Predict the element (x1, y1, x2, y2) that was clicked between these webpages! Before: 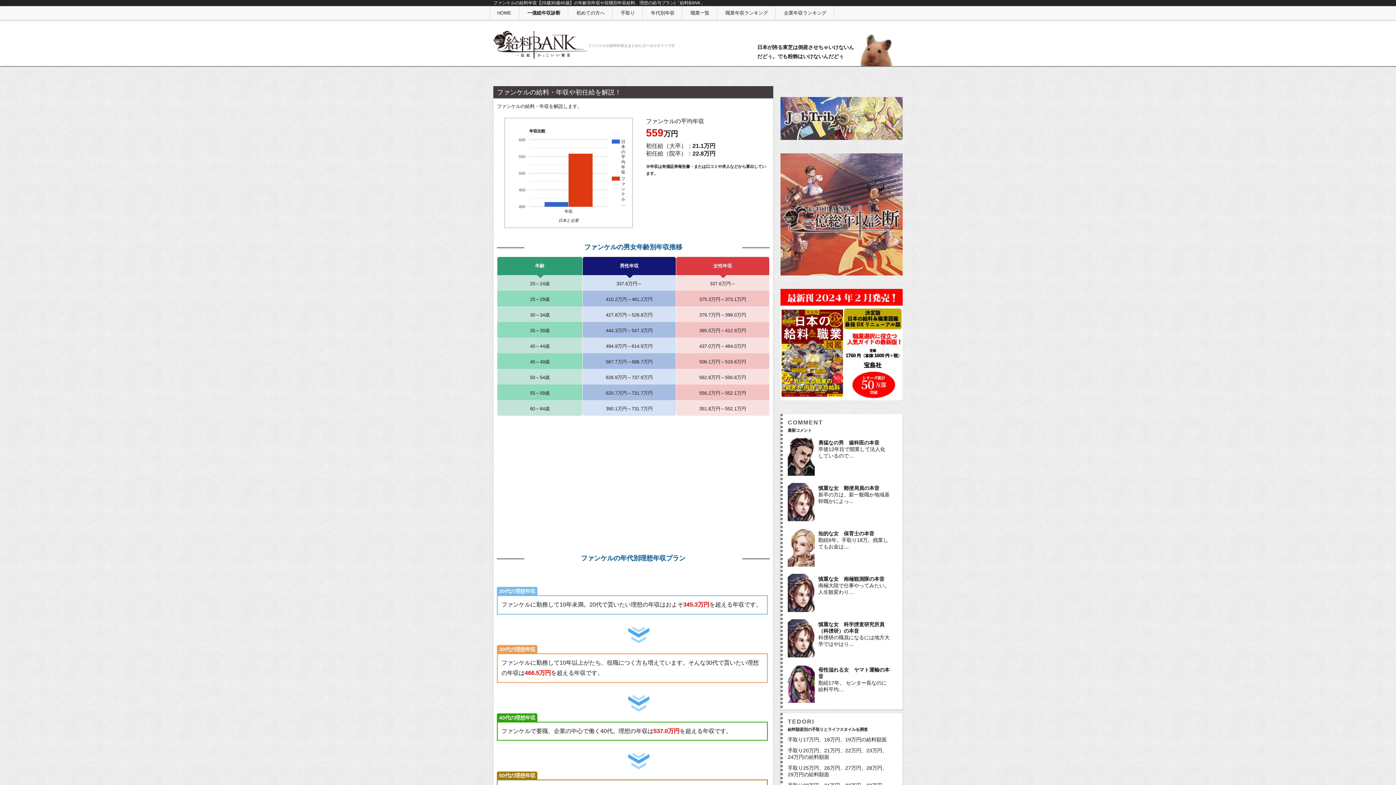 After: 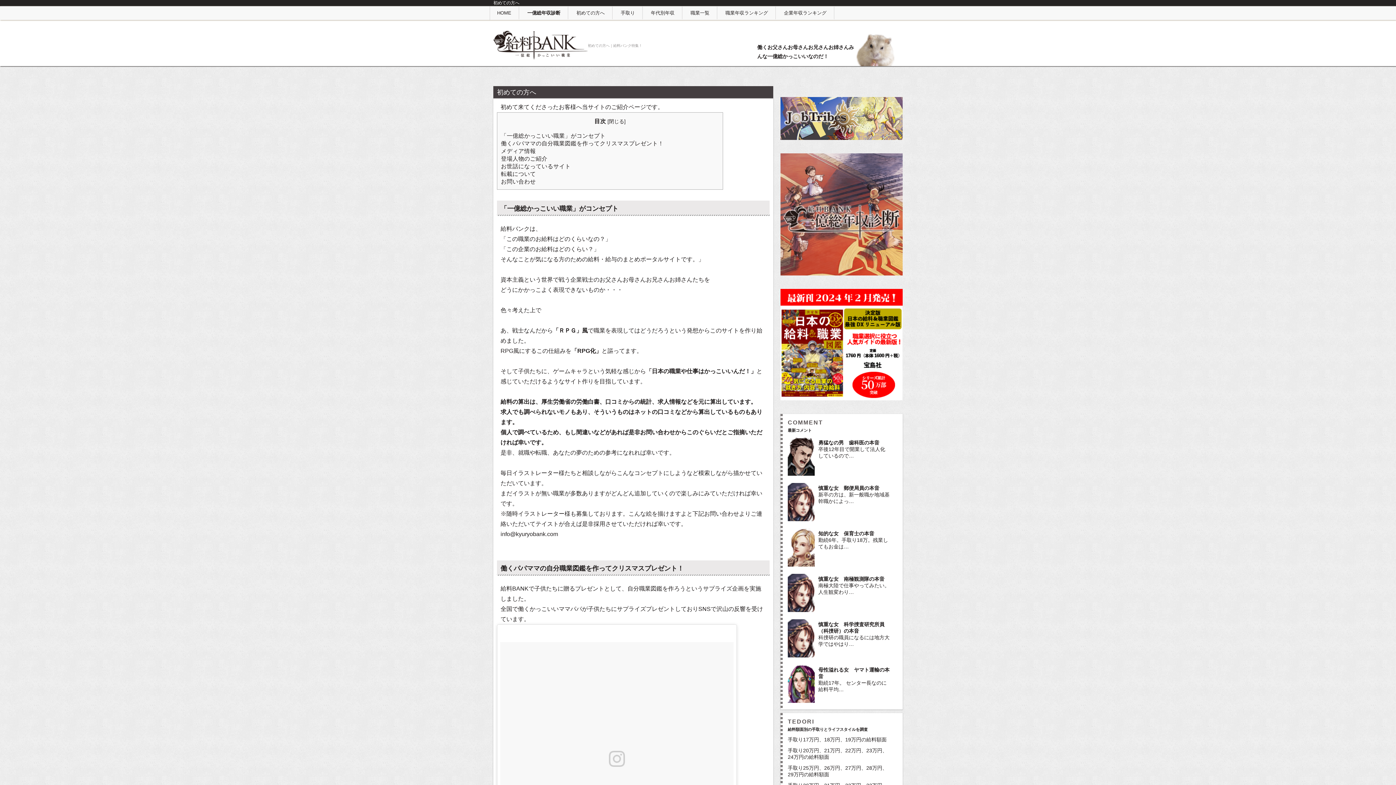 Action: bbox: (855, 62, 897, 67)